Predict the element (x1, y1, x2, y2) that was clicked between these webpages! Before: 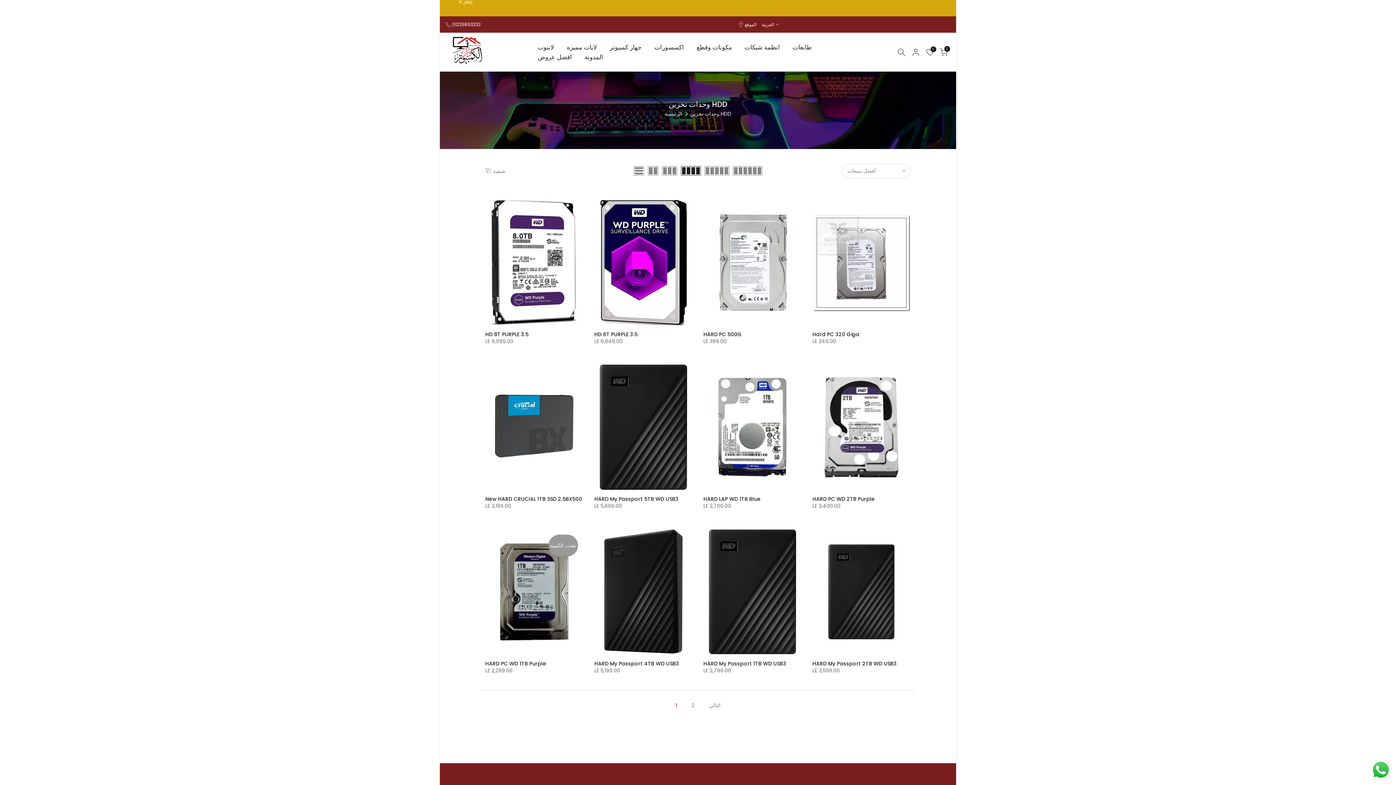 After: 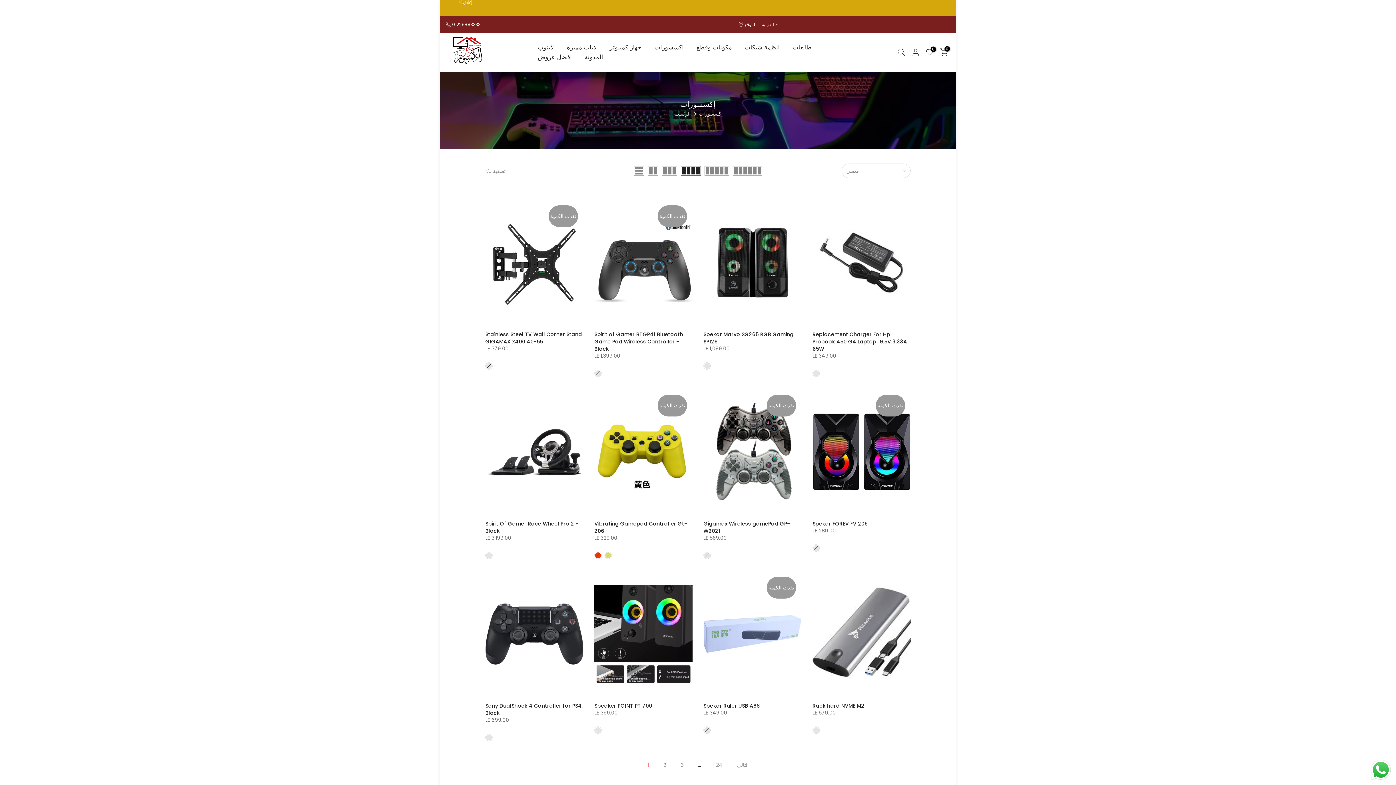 Action: bbox: (648, 42, 690, 52) label: اكسسورات